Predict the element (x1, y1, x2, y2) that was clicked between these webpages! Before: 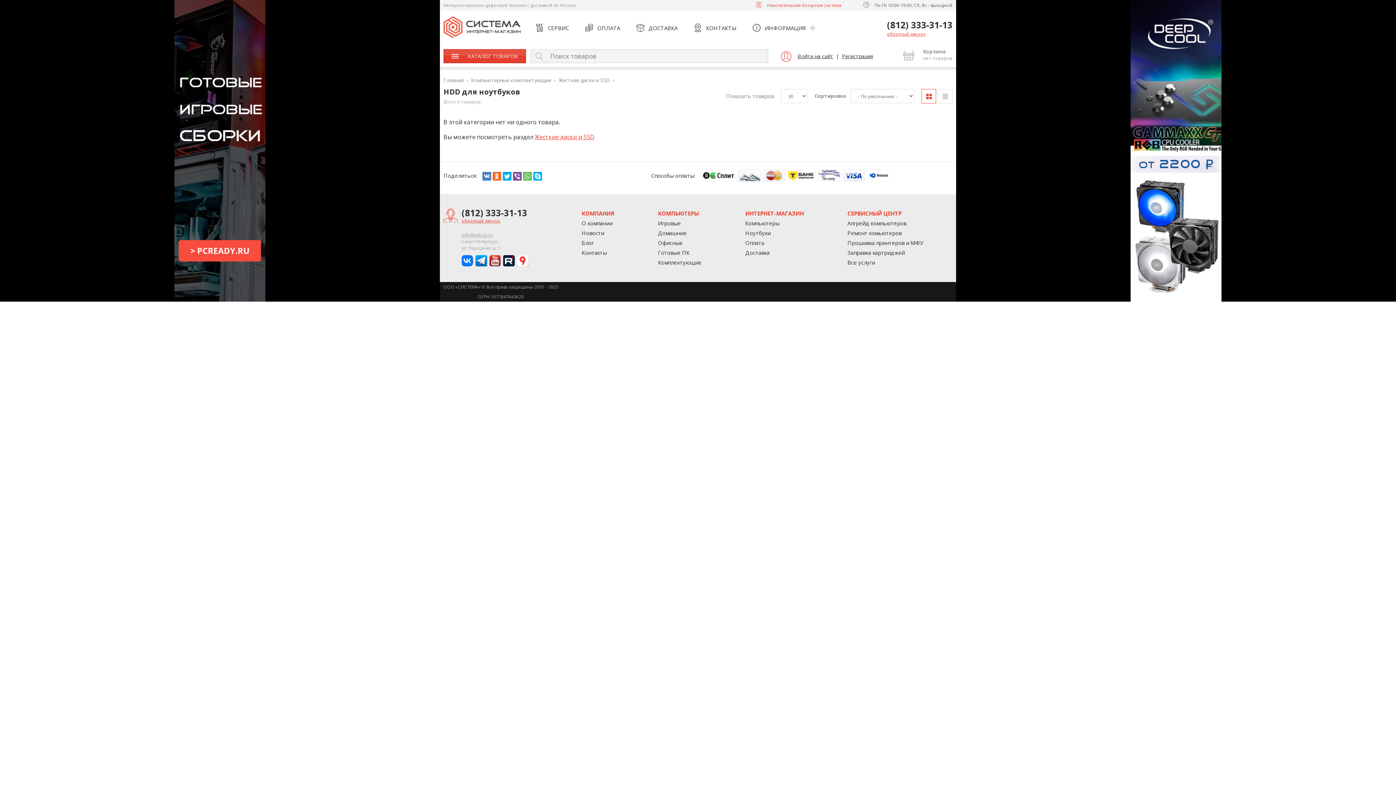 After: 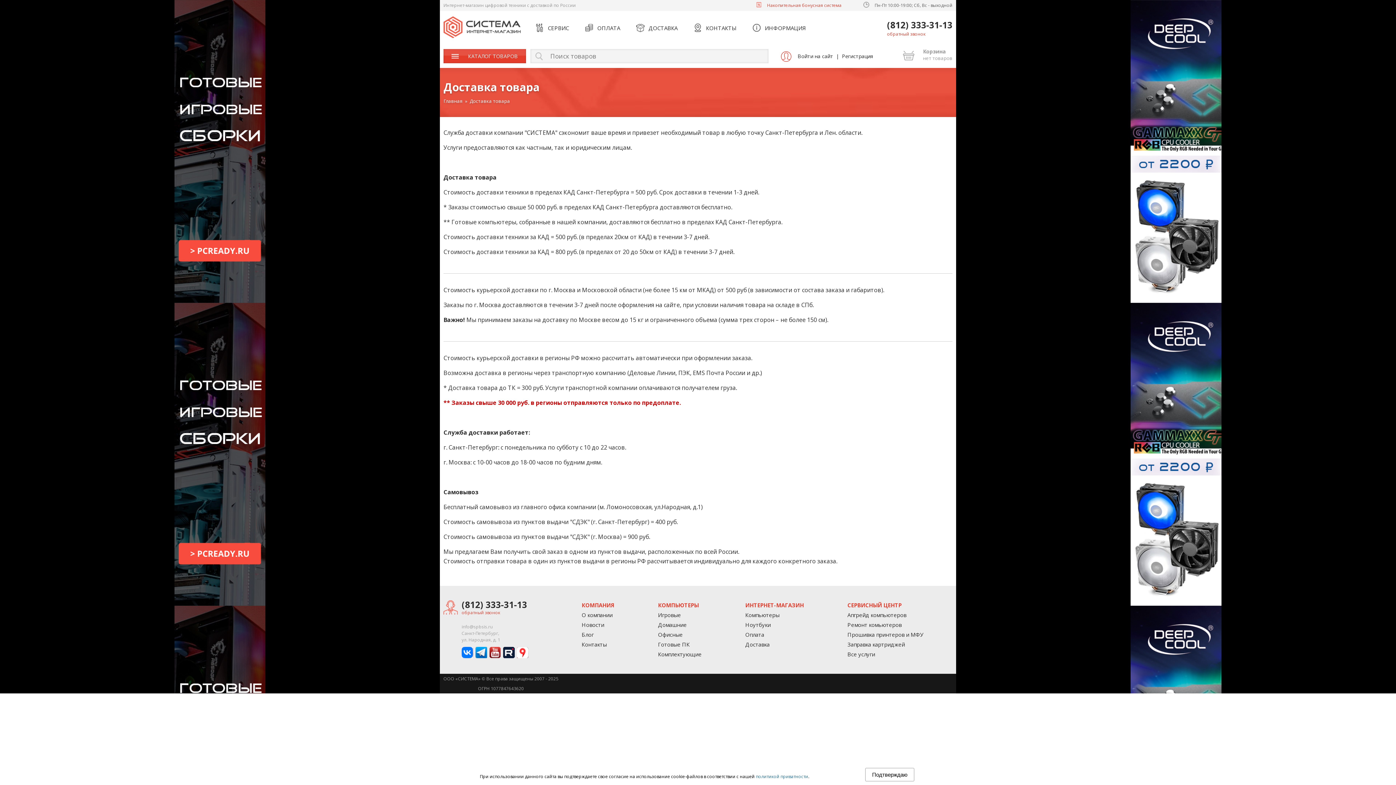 Action: label: ДОСТАВКА bbox: (636, 18, 677, 37)